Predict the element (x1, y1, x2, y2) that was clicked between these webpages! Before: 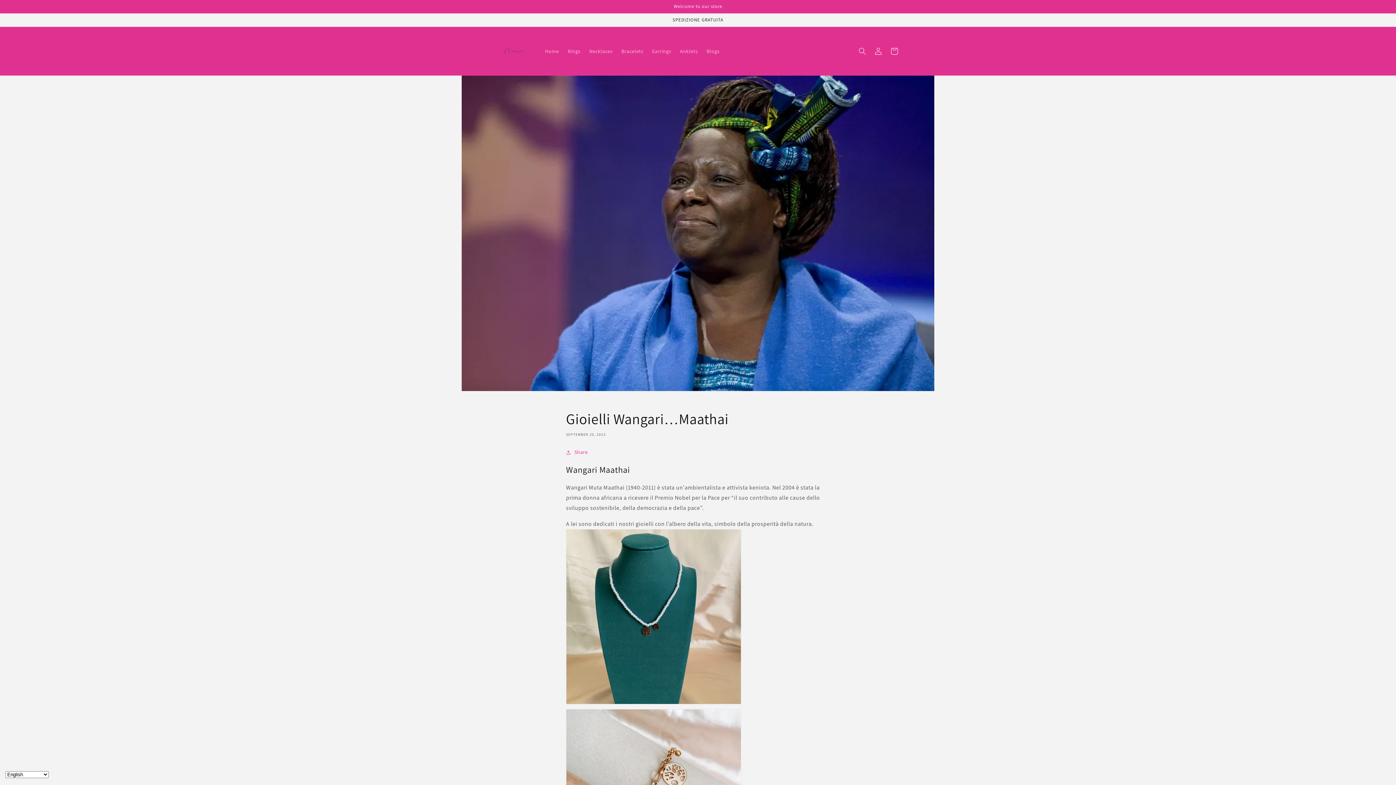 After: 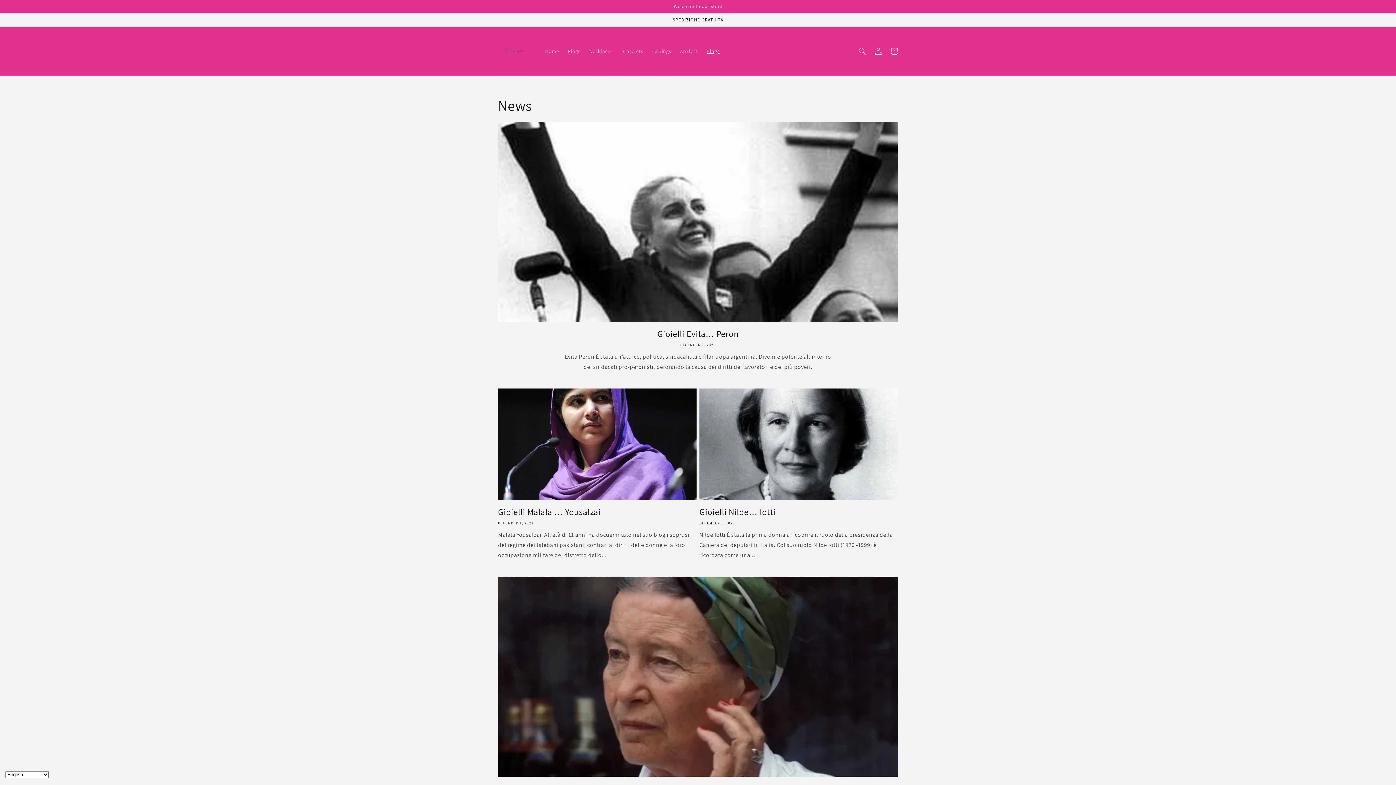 Action: bbox: (702, 43, 724, 58) label: Blogs